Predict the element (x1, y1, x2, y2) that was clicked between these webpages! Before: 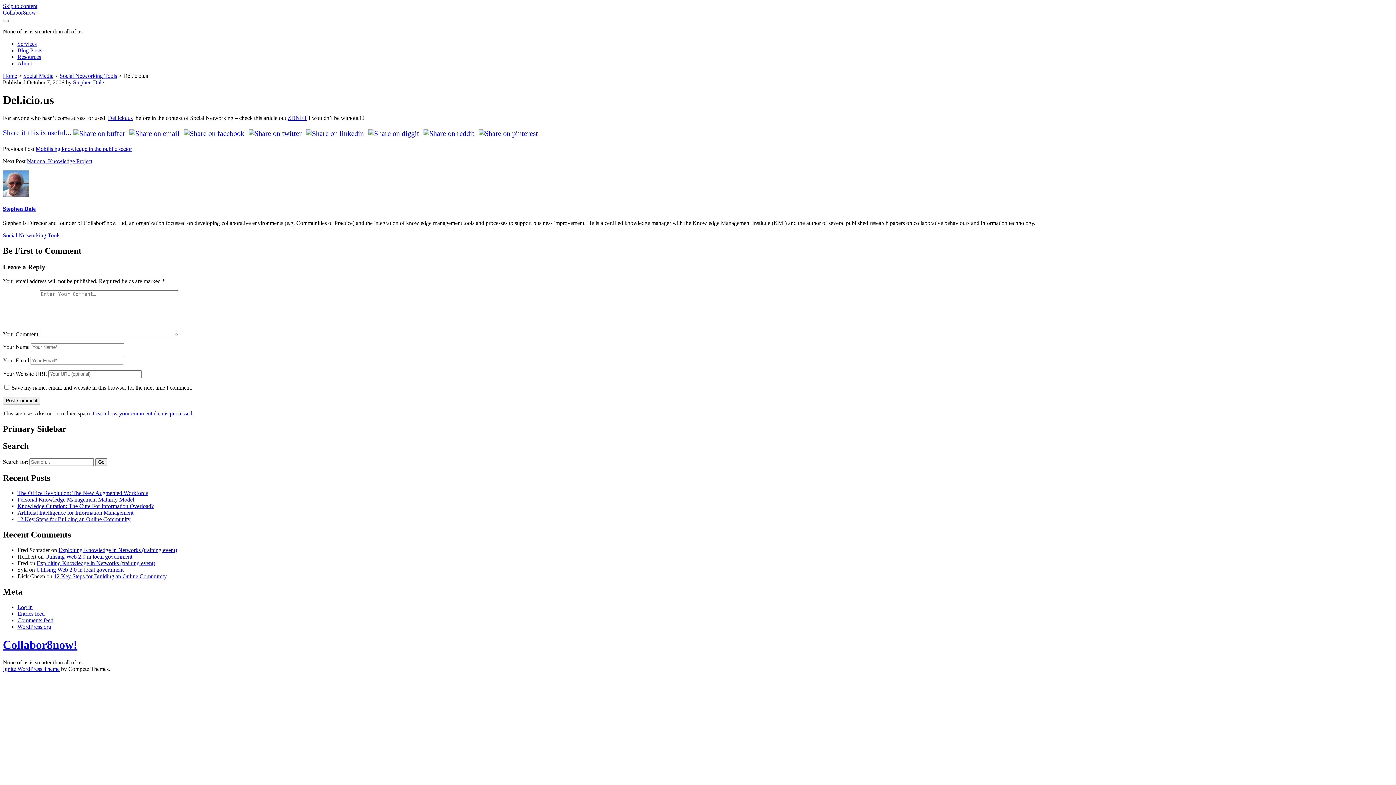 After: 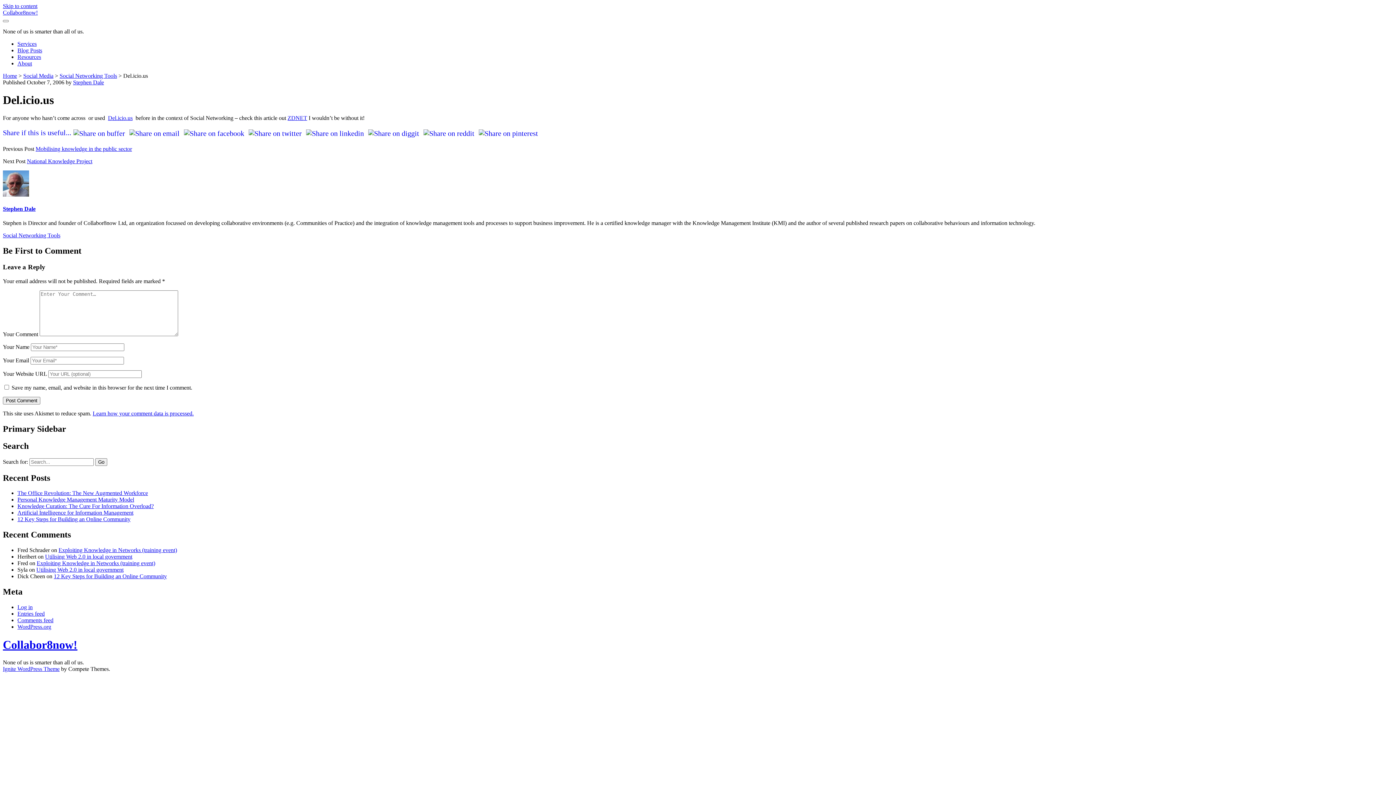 Action: bbox: (421, 128, 476, 136)